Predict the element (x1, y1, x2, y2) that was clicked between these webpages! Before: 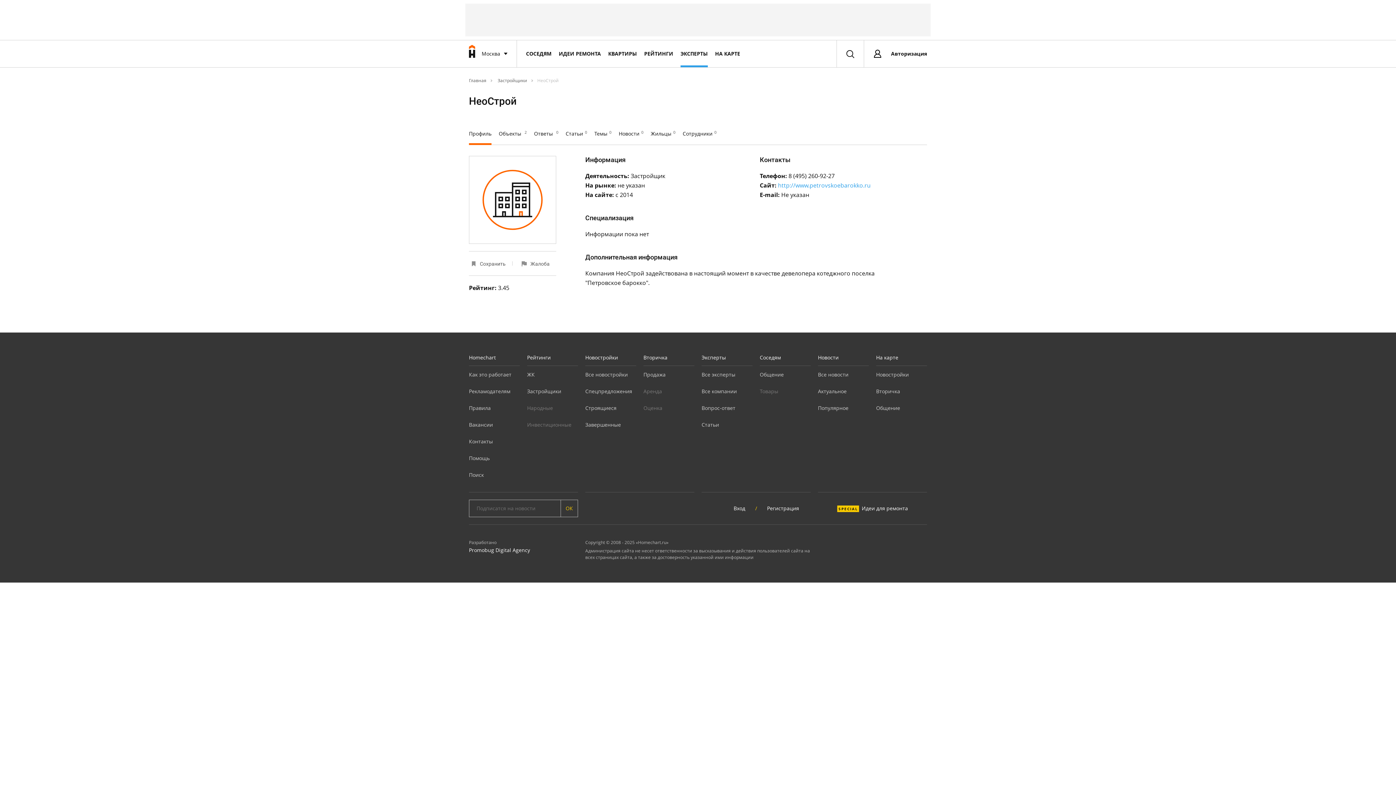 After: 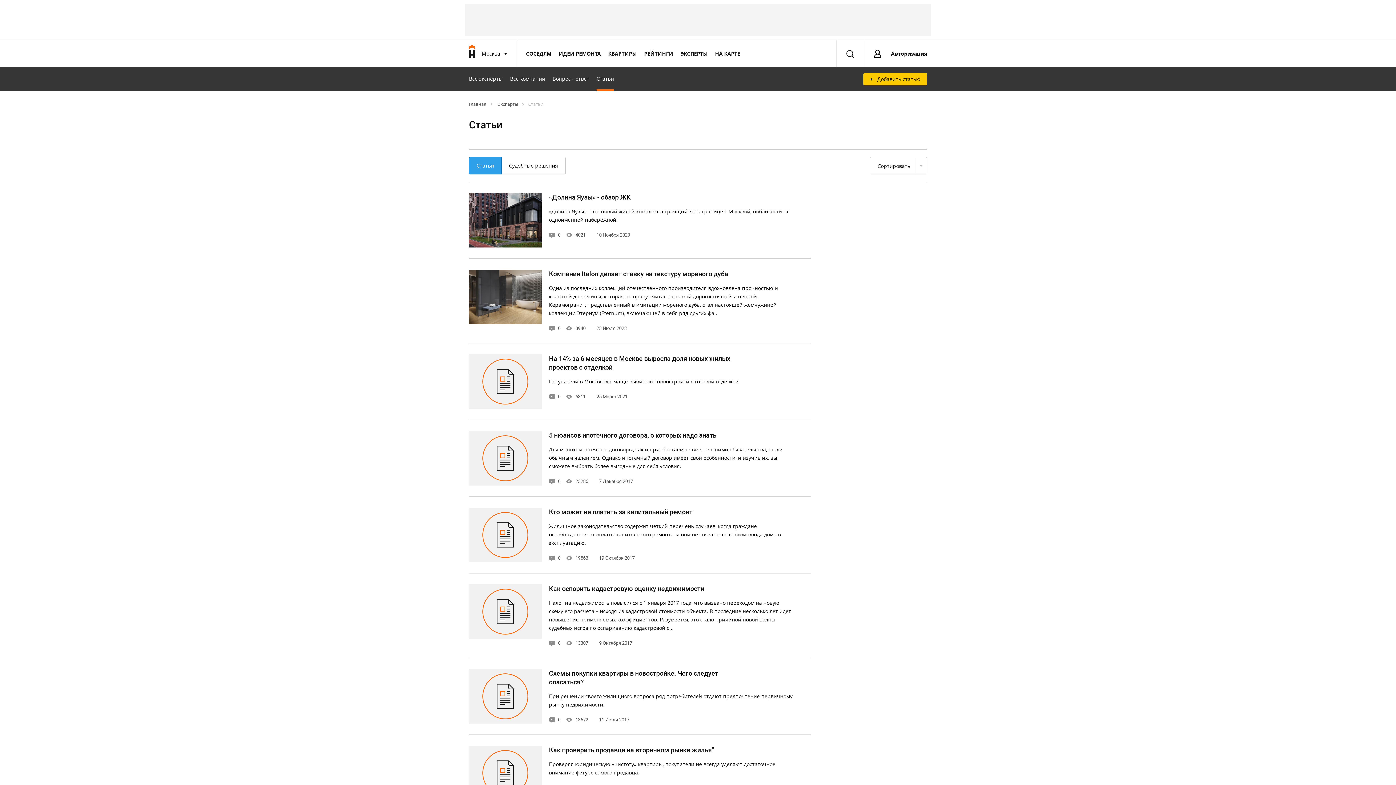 Action: bbox: (701, 421, 719, 428) label: Статьи